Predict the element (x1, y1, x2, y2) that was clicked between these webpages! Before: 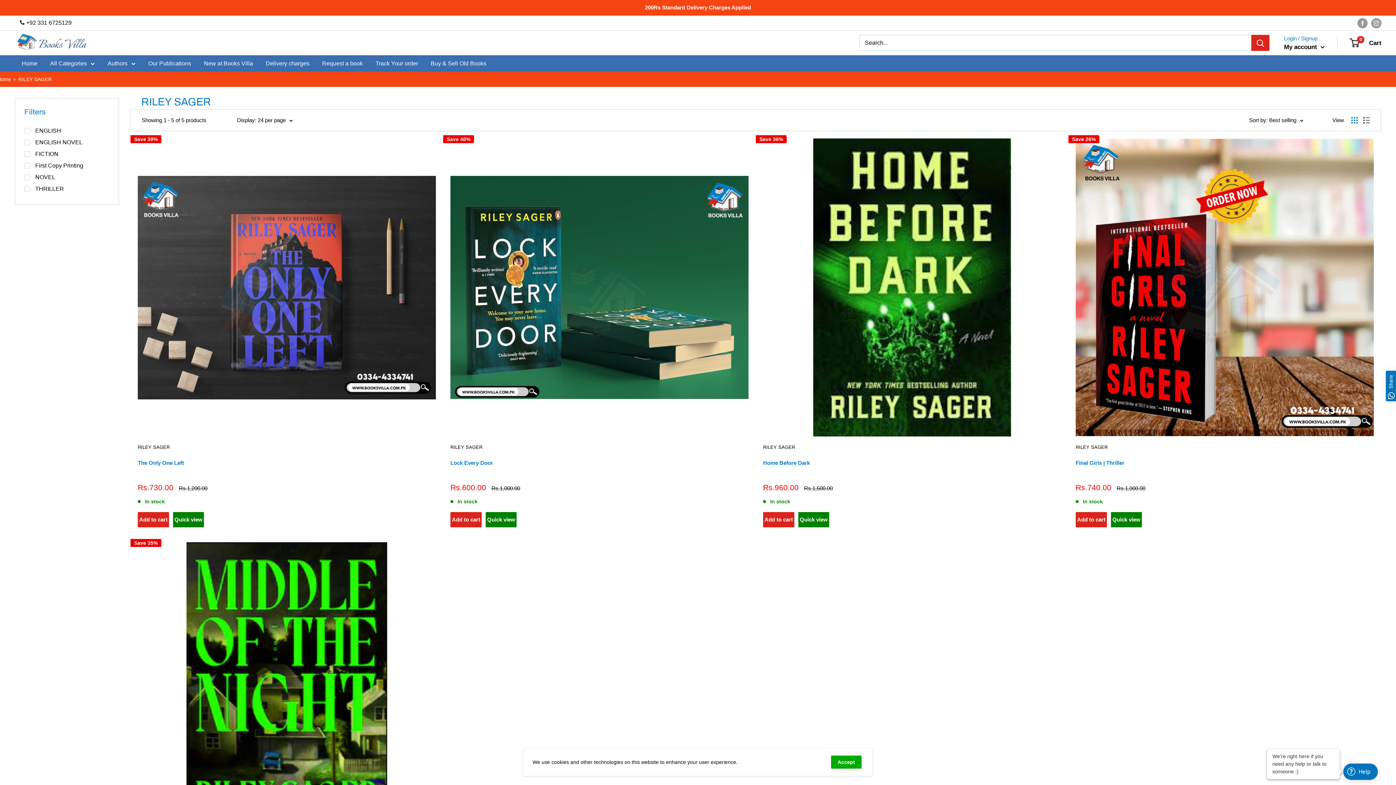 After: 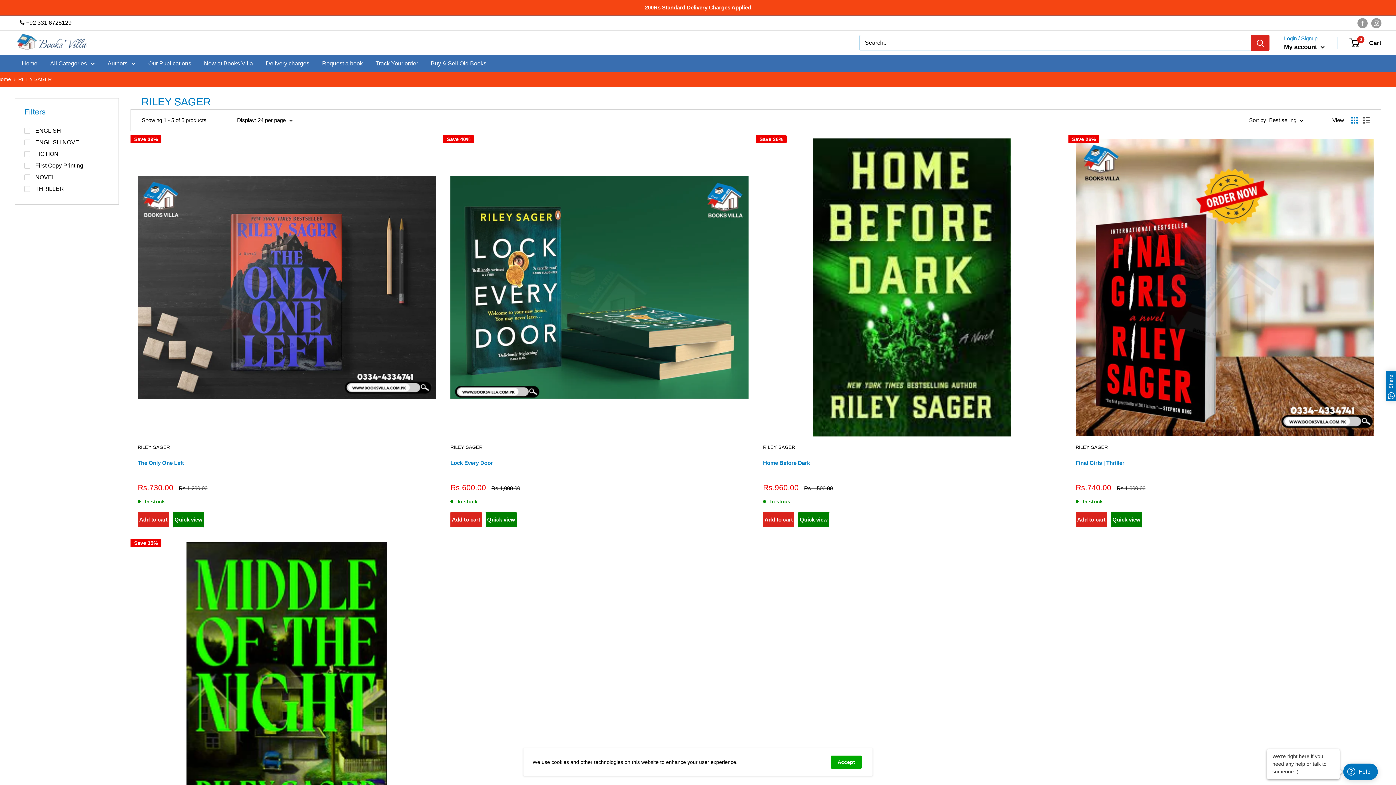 Action: label: RILEY SAGER bbox: (1076, 444, 1374, 456)